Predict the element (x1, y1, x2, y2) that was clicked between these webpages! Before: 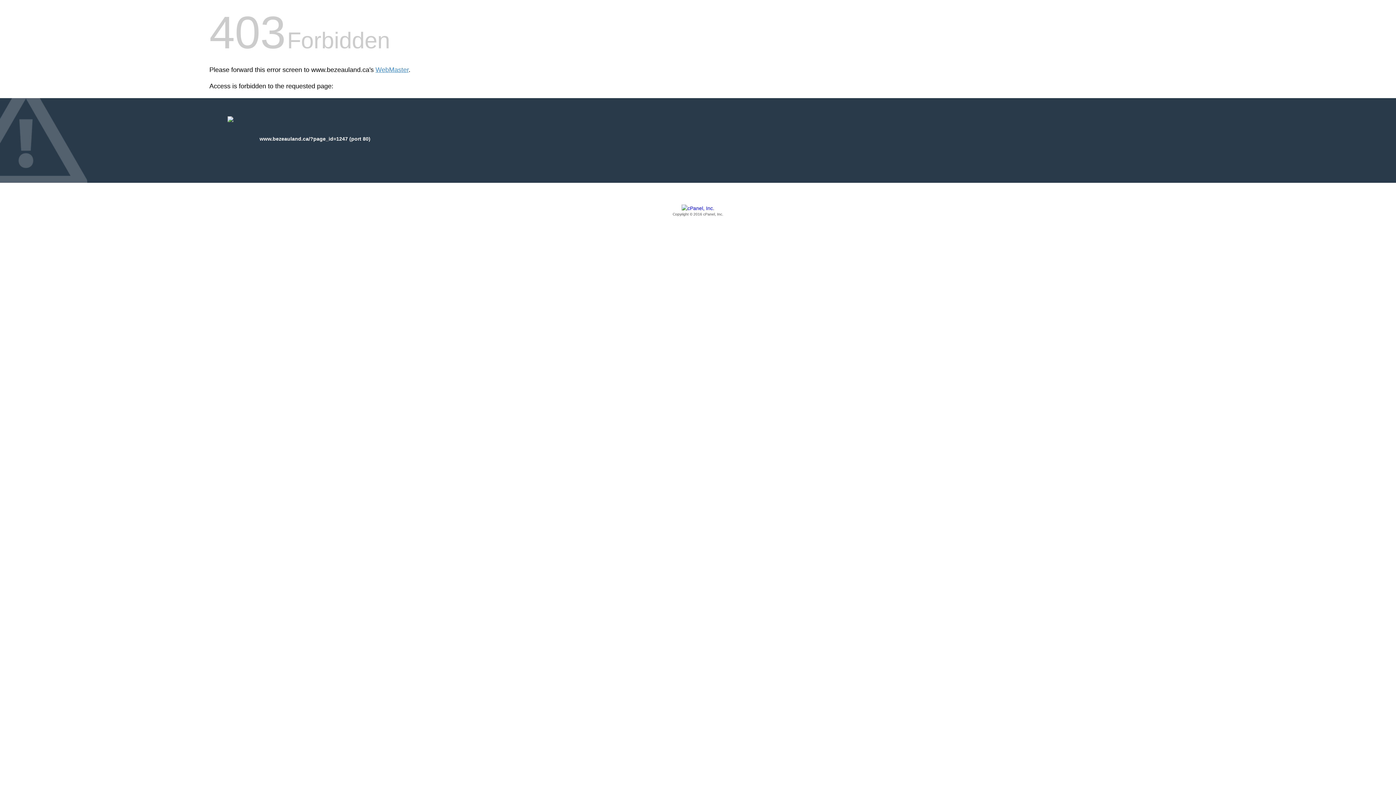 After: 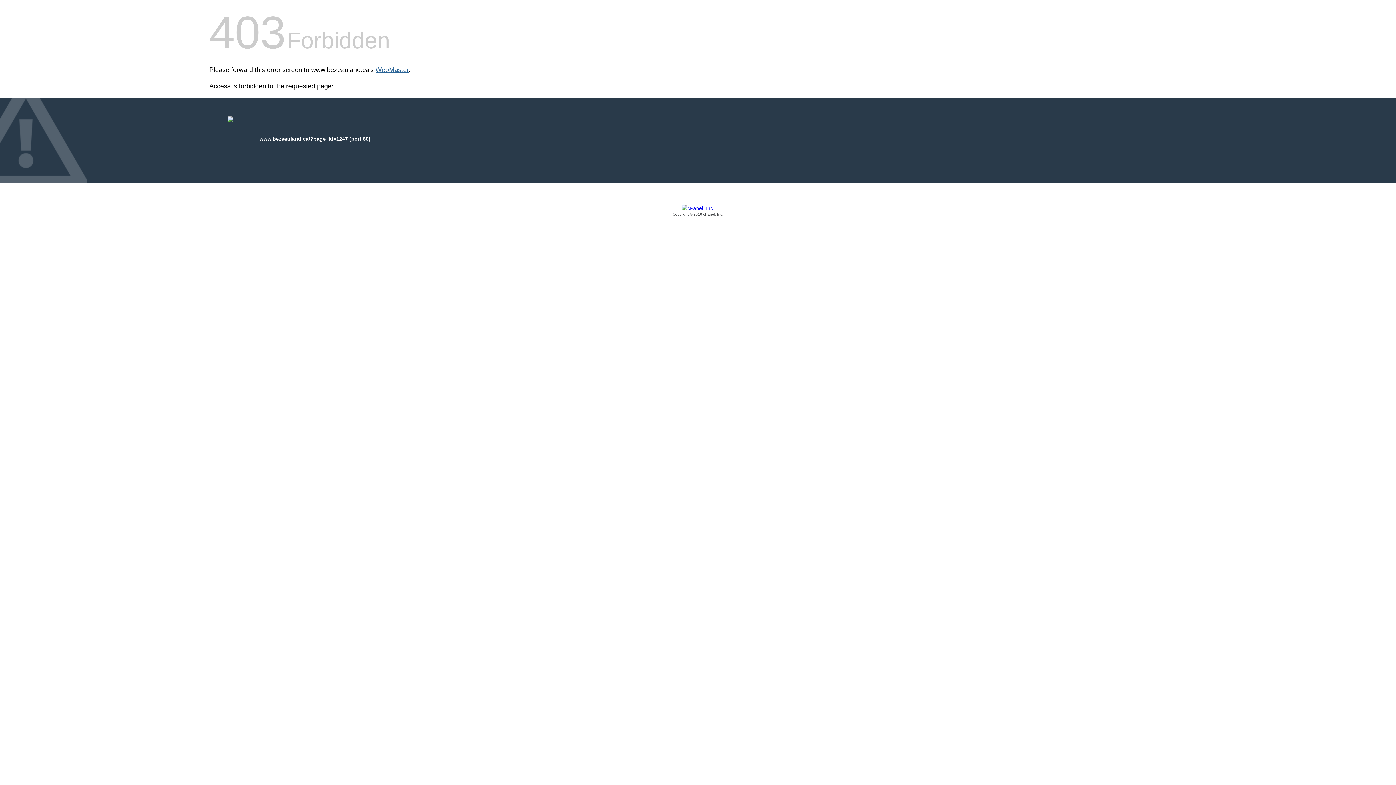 Action: bbox: (375, 66, 408, 73) label: WebMaster